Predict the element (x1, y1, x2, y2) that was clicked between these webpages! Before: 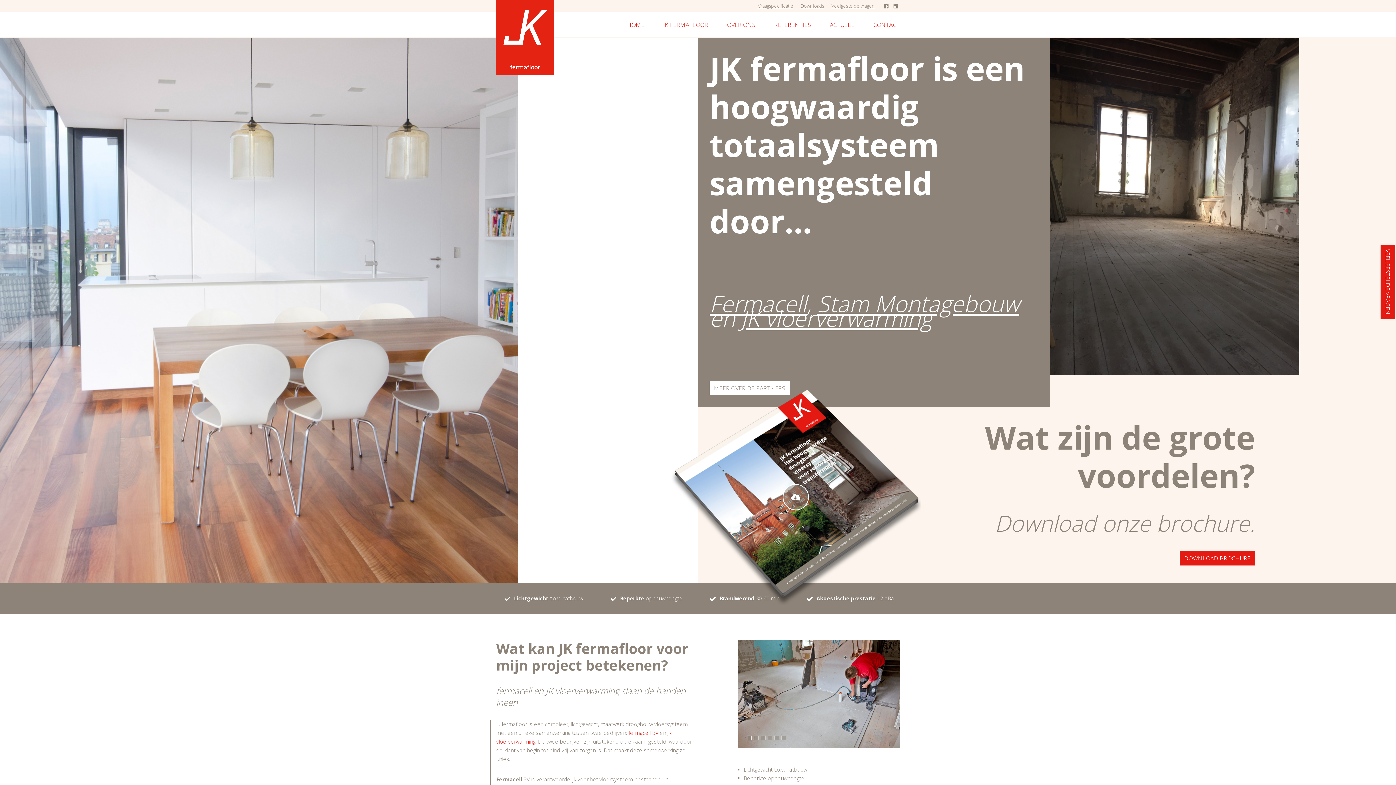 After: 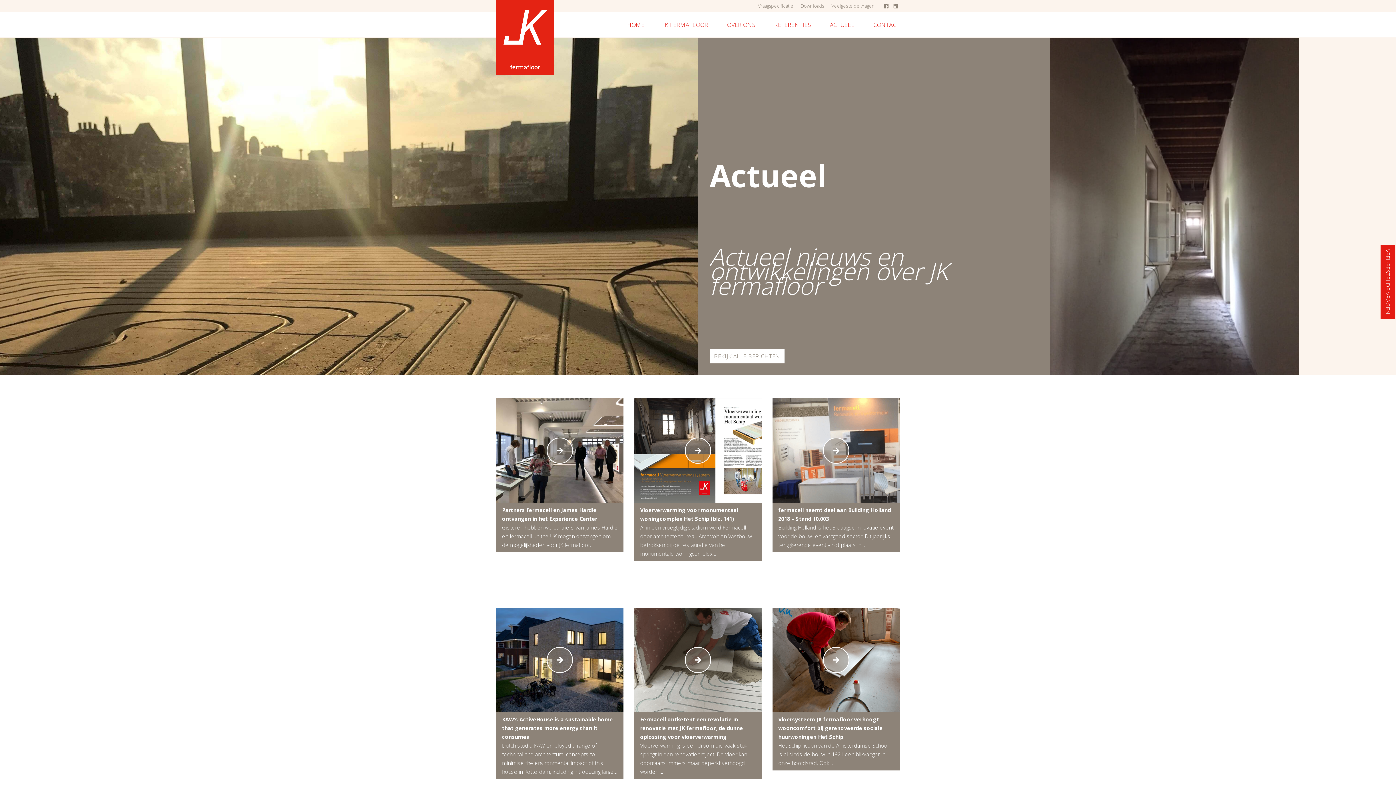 Action: bbox: (830, 20, 854, 28) label: ACTUEEL